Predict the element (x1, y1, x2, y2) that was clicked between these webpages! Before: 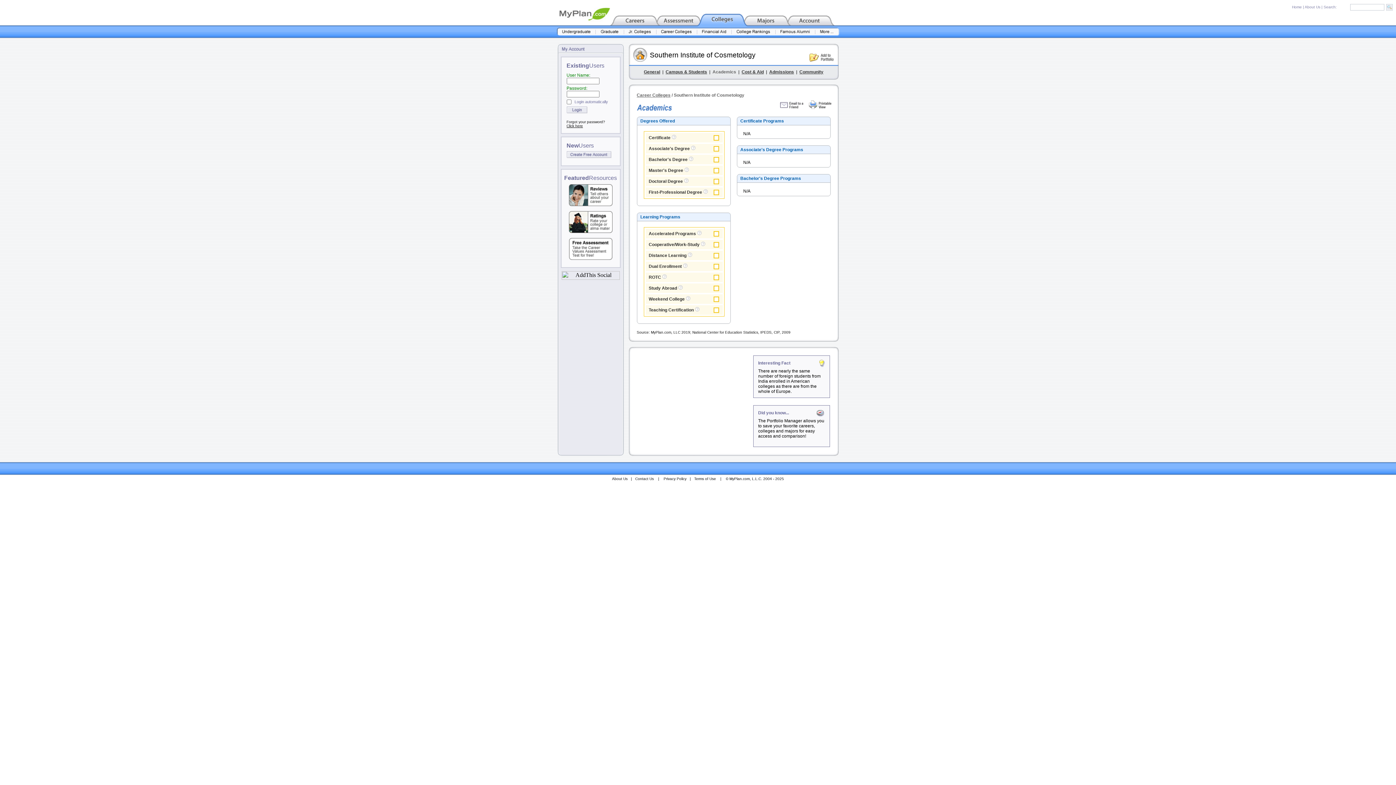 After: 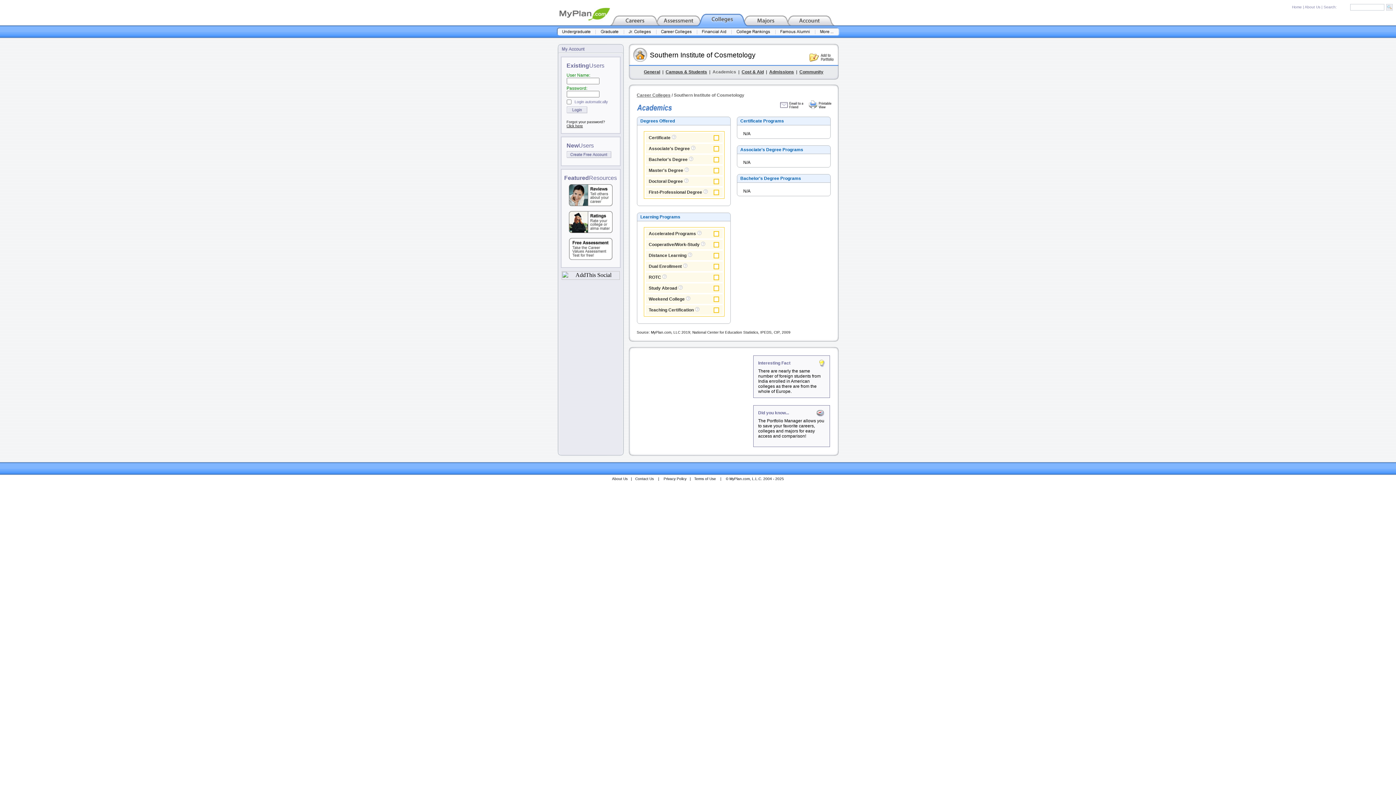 Action: bbox: (703, 189, 707, 194)